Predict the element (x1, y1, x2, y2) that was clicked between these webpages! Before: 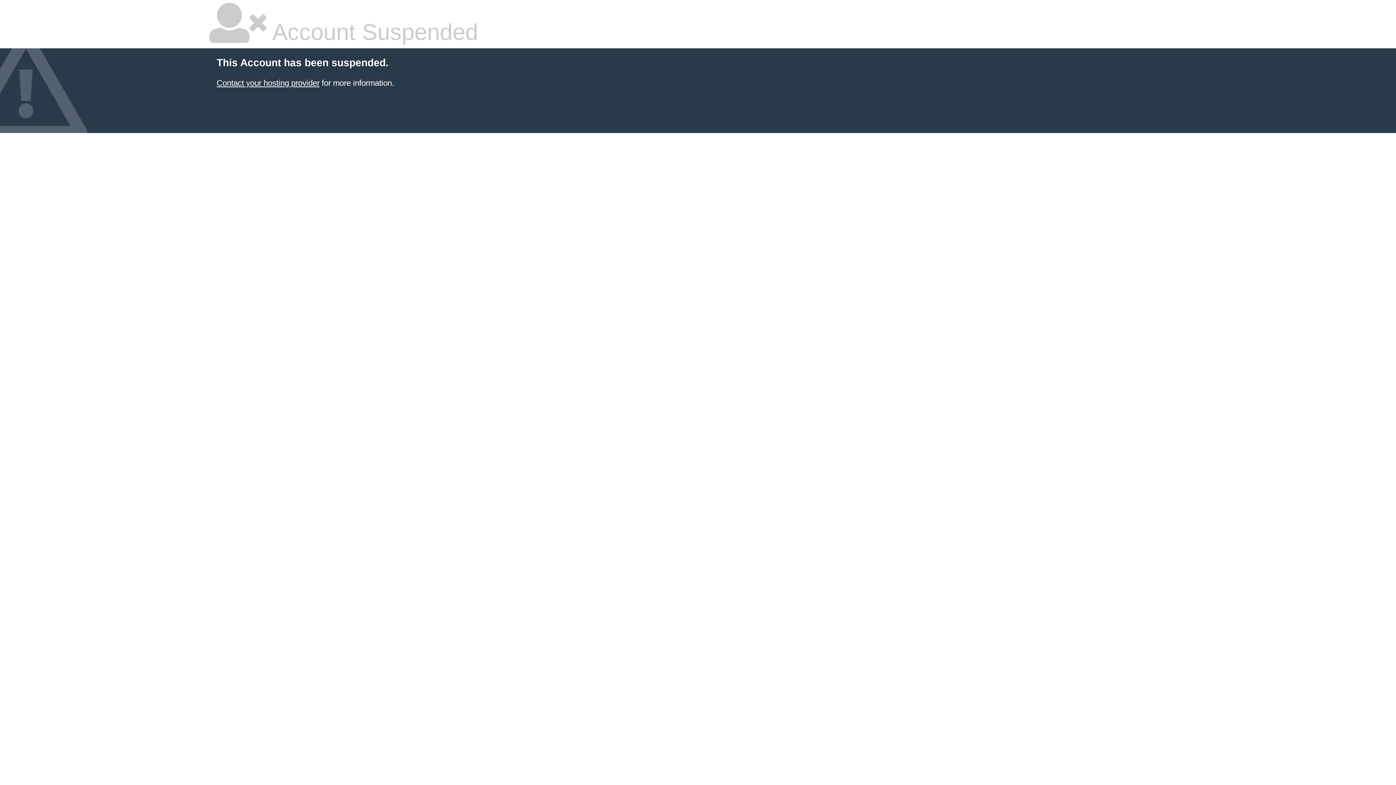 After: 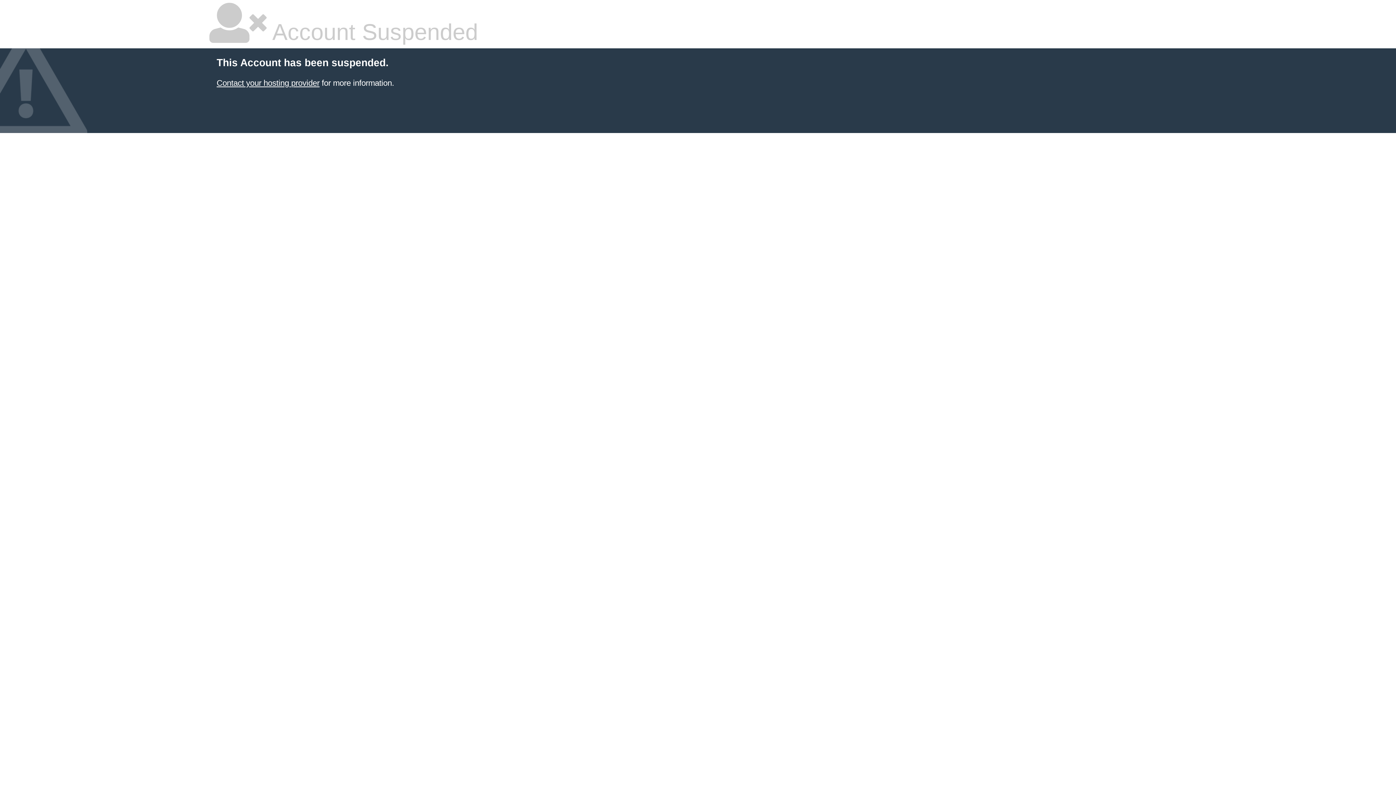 Action: bbox: (216, 78, 319, 87) label: Contact your hosting provider